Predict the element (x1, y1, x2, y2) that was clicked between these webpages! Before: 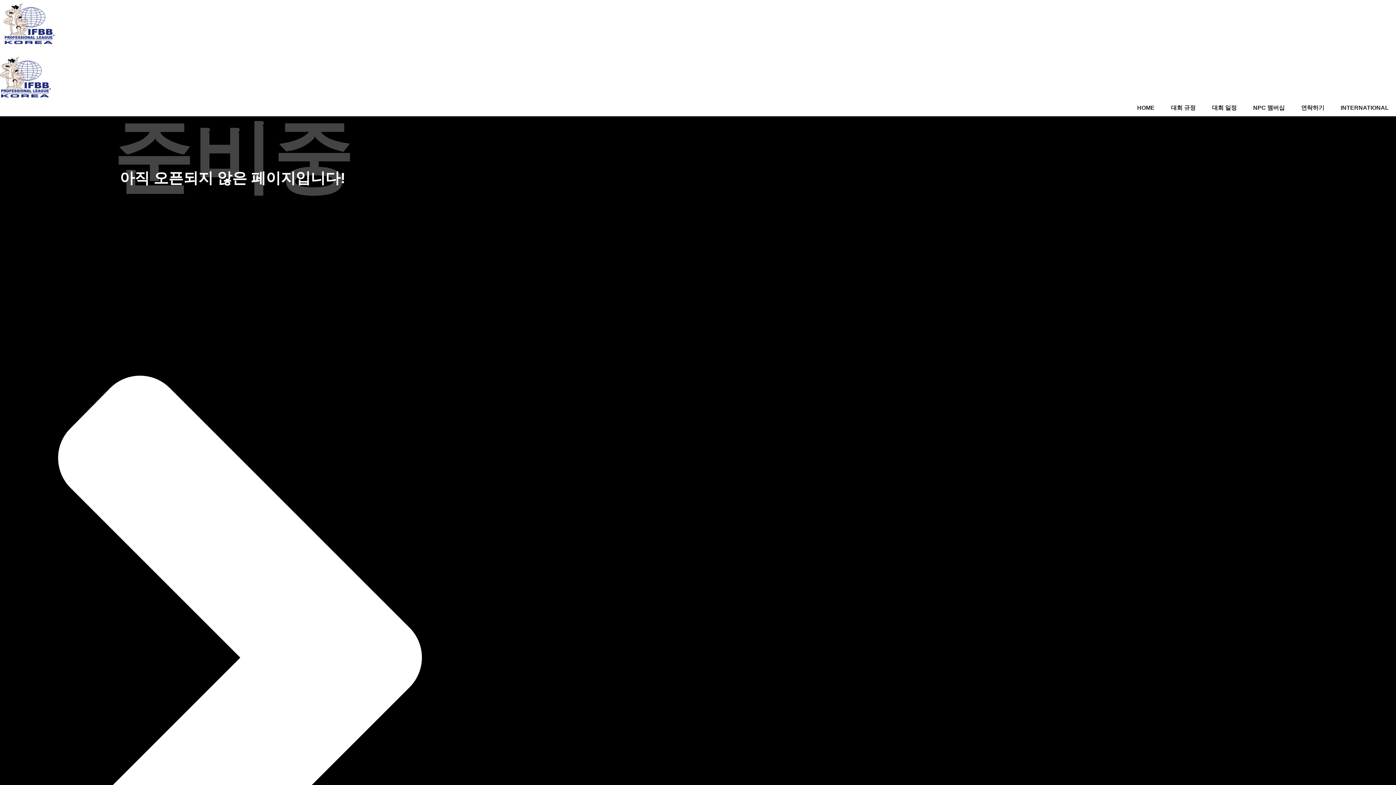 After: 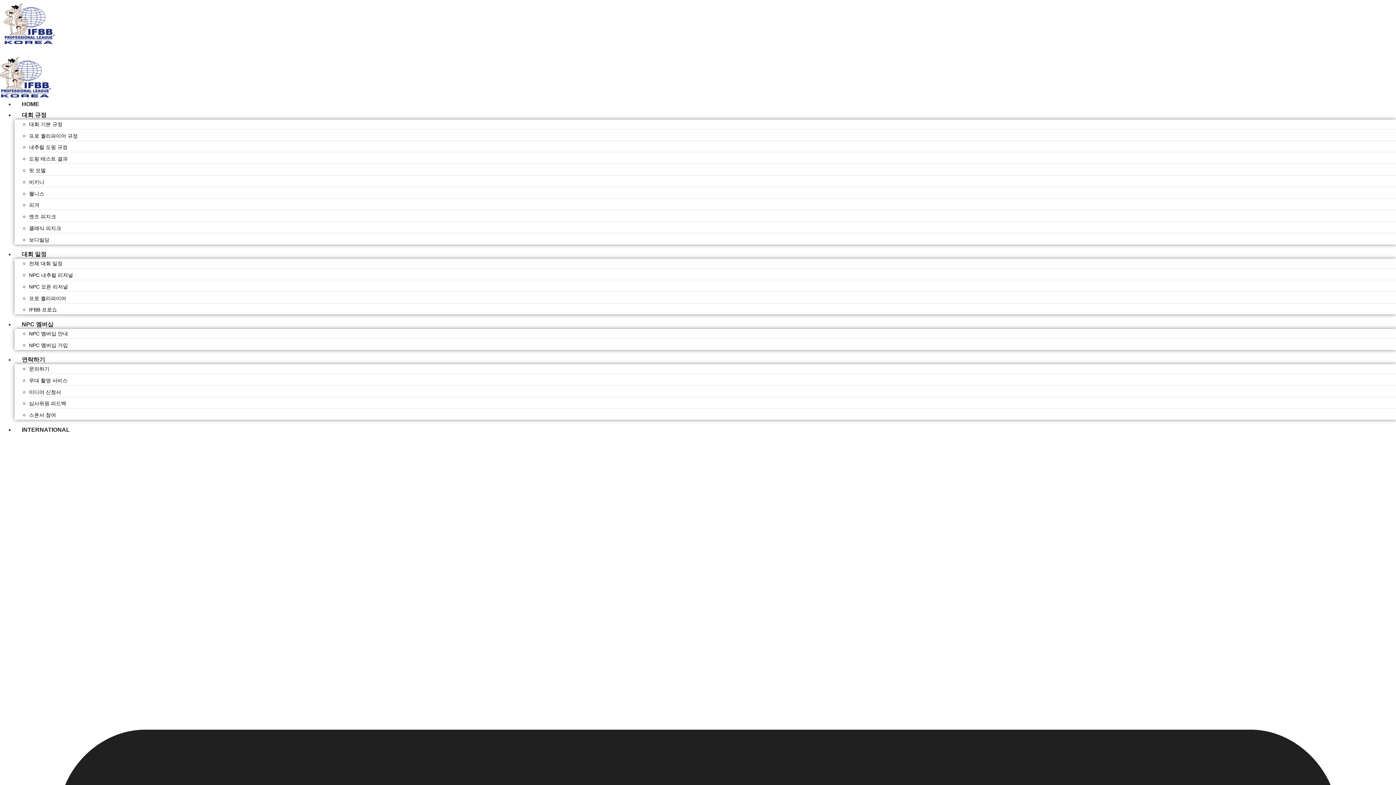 Action: bbox: (0, 92, 50, 98)